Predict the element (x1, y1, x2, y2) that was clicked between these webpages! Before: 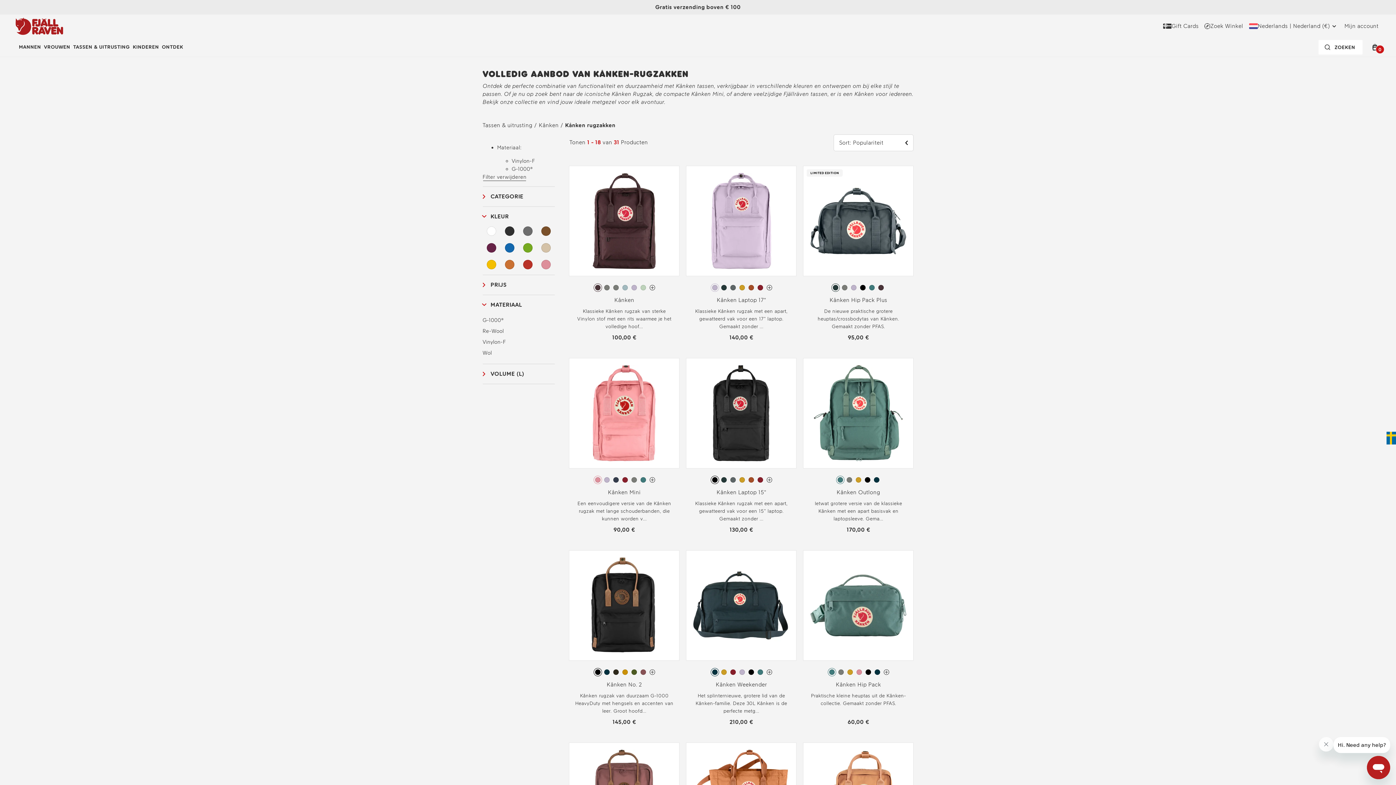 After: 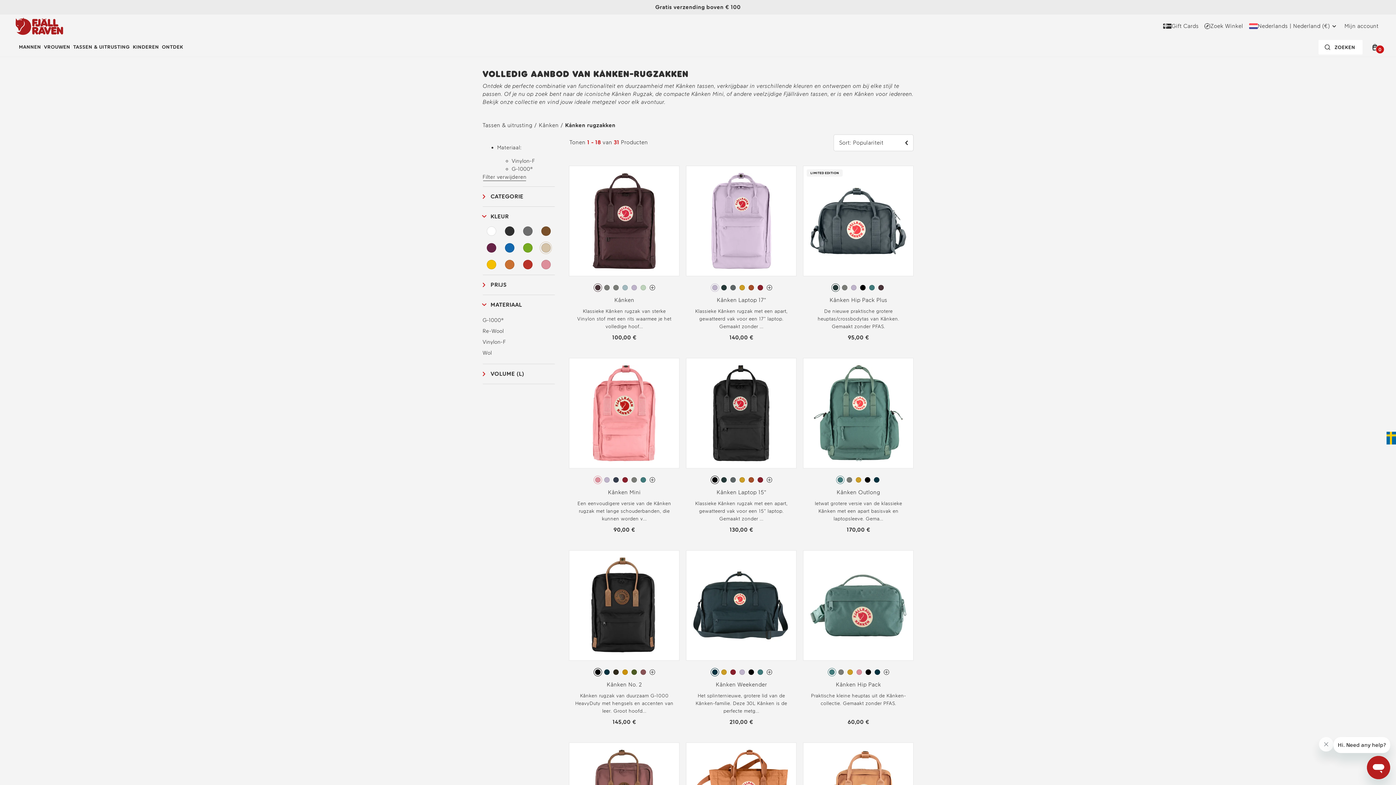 Action: label: Beige Filter
  bbox: (536, 243, 555, 252)